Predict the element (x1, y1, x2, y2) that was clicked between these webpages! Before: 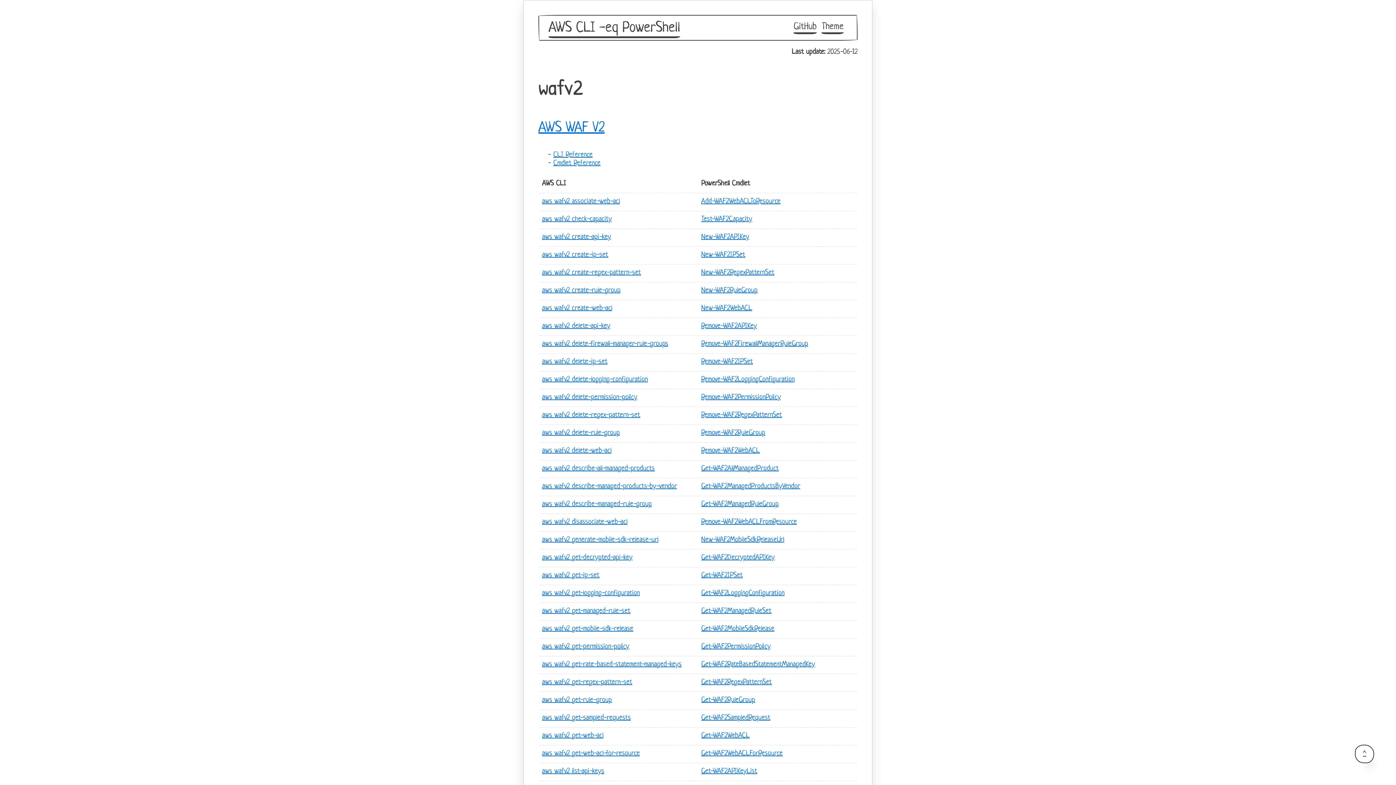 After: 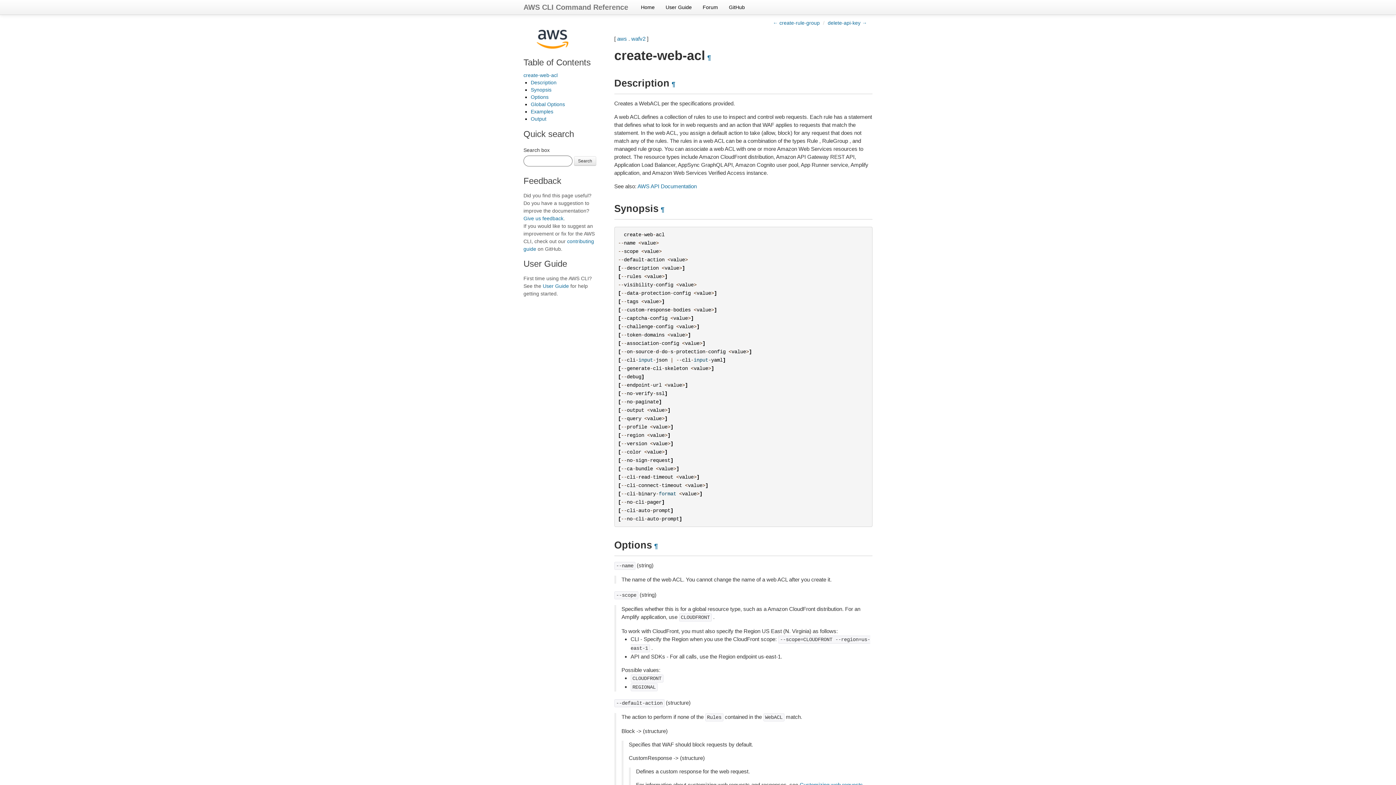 Action: bbox: (542, 304, 612, 312) label: aws wafv2 create-web-acl